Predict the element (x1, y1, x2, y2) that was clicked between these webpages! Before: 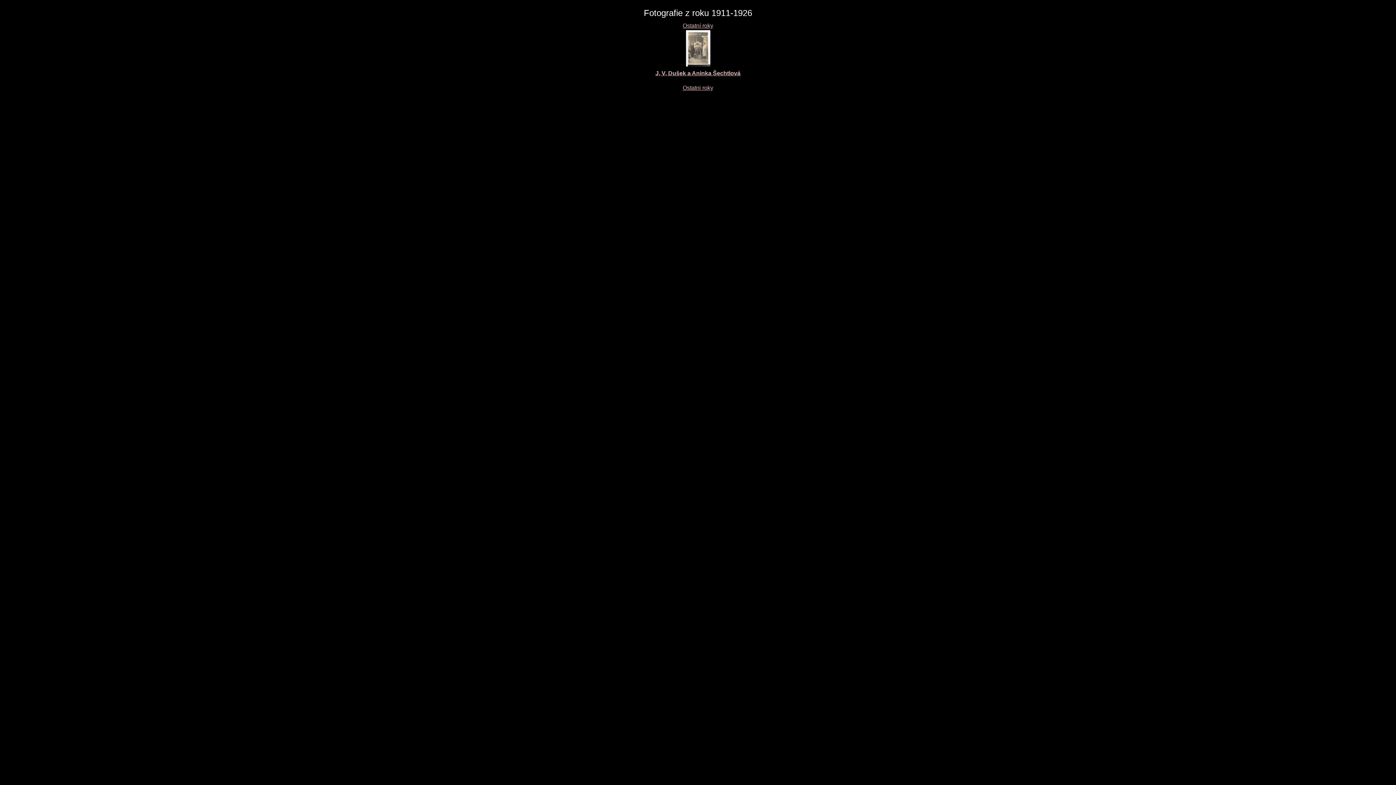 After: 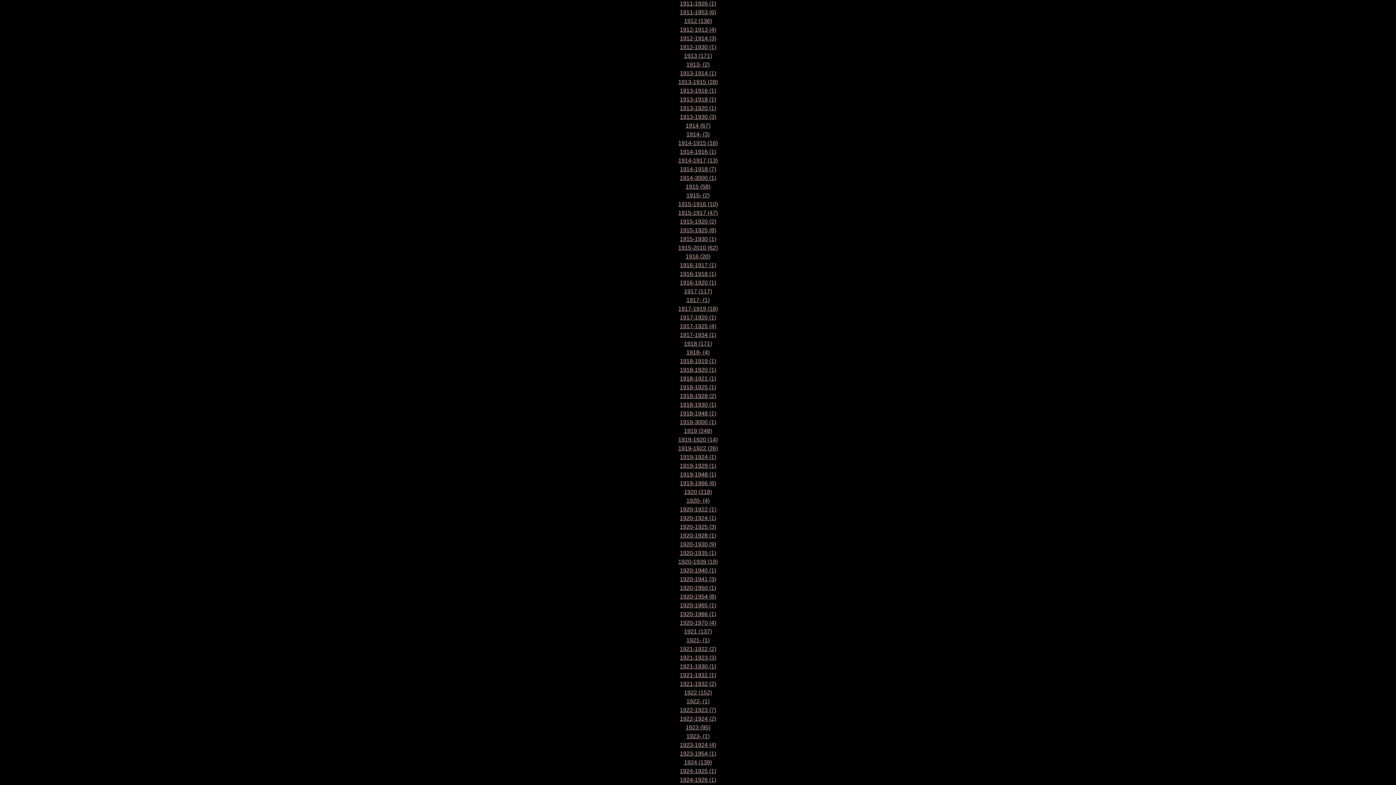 Action: label: Ostatni roky bbox: (682, 84, 713, 90)